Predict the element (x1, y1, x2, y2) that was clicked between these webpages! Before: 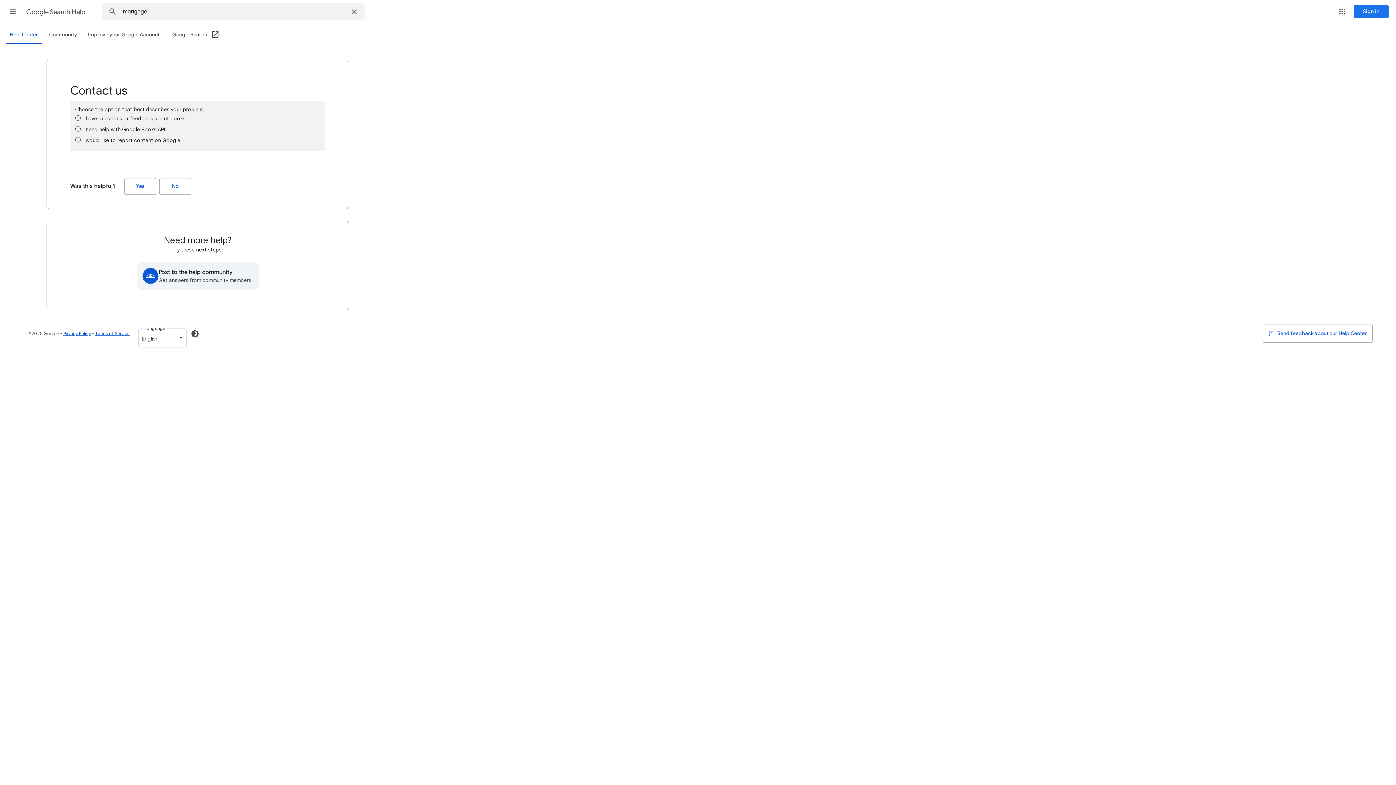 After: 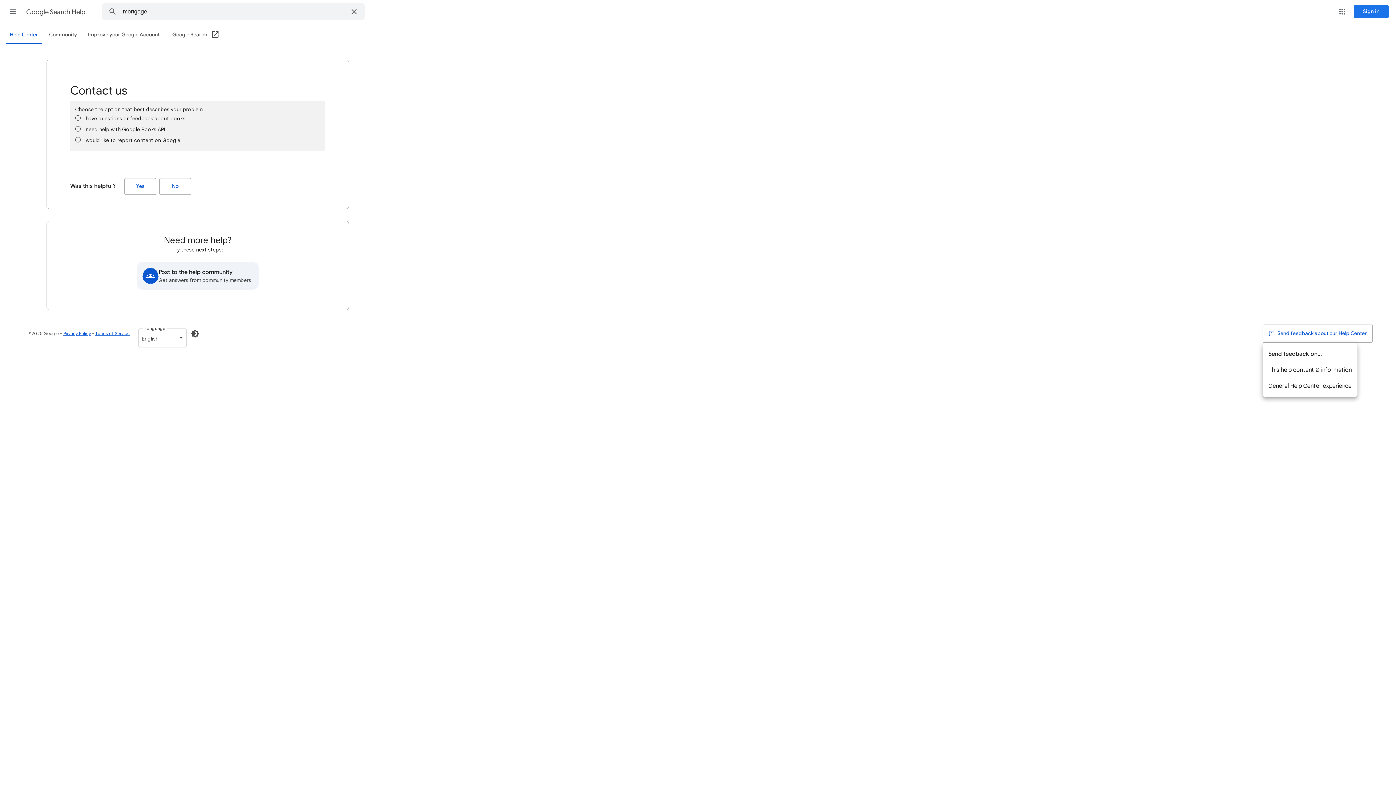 Action: label:  Send feedback about our Help Center bbox: (1262, 324, 1373, 342)